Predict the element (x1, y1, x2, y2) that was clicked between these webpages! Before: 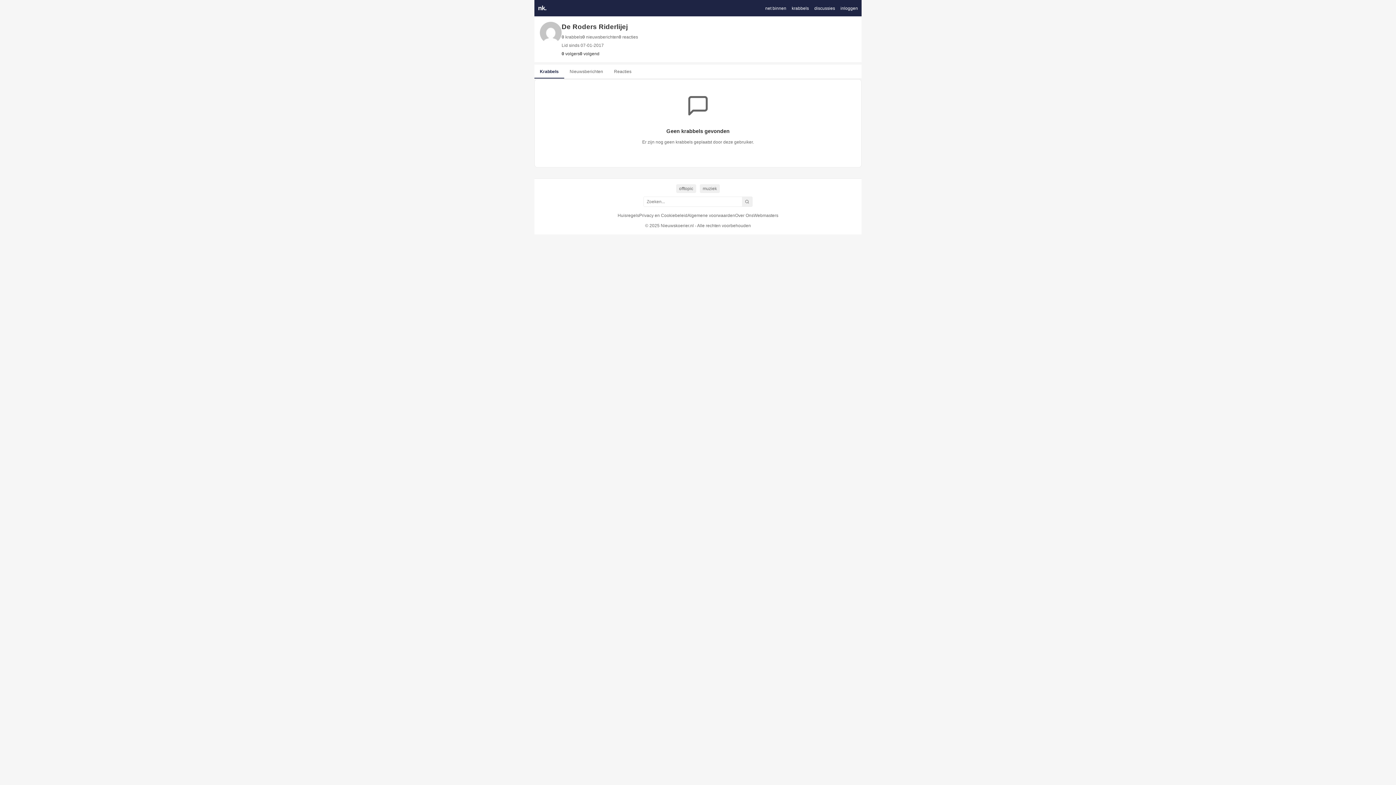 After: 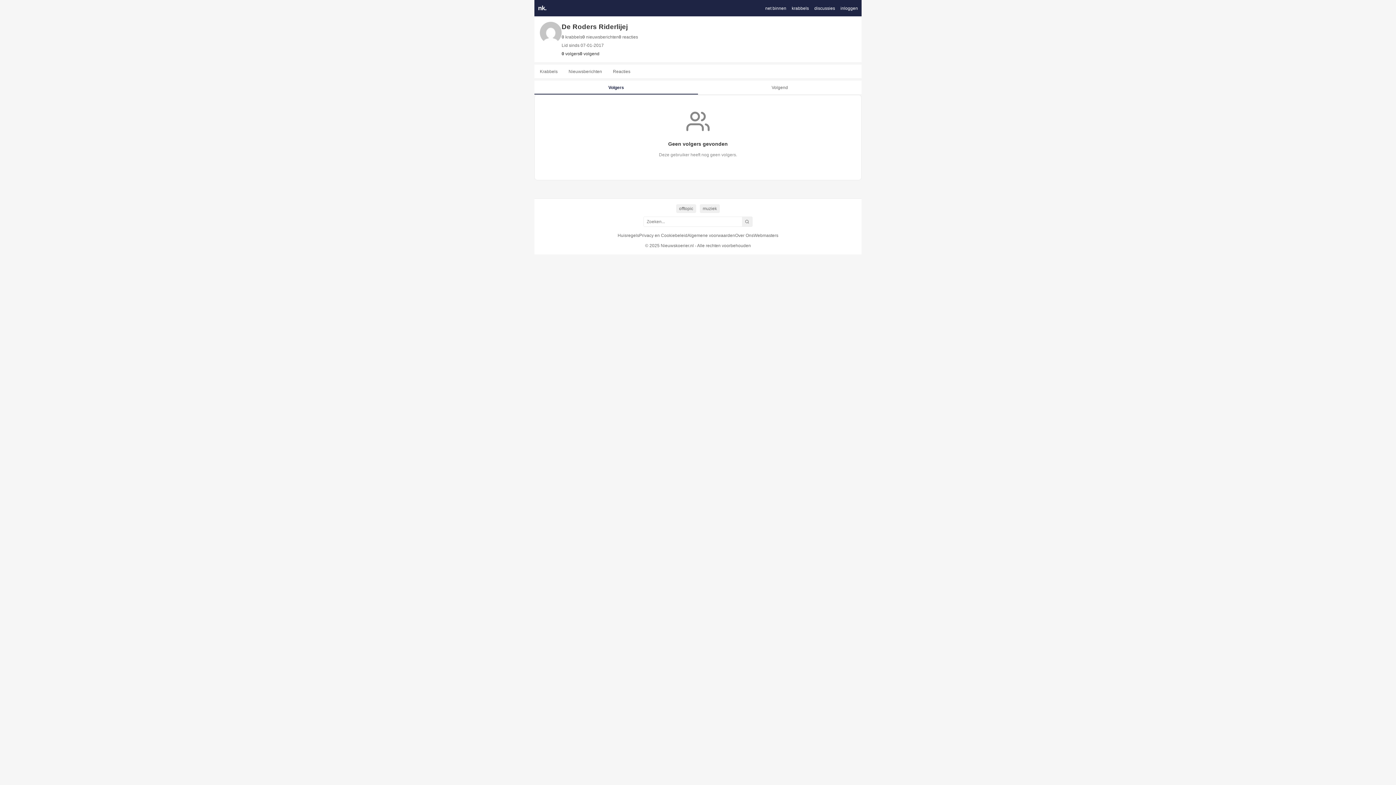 Action: label: 0 volgers bbox: (561, 51, 580, 56)